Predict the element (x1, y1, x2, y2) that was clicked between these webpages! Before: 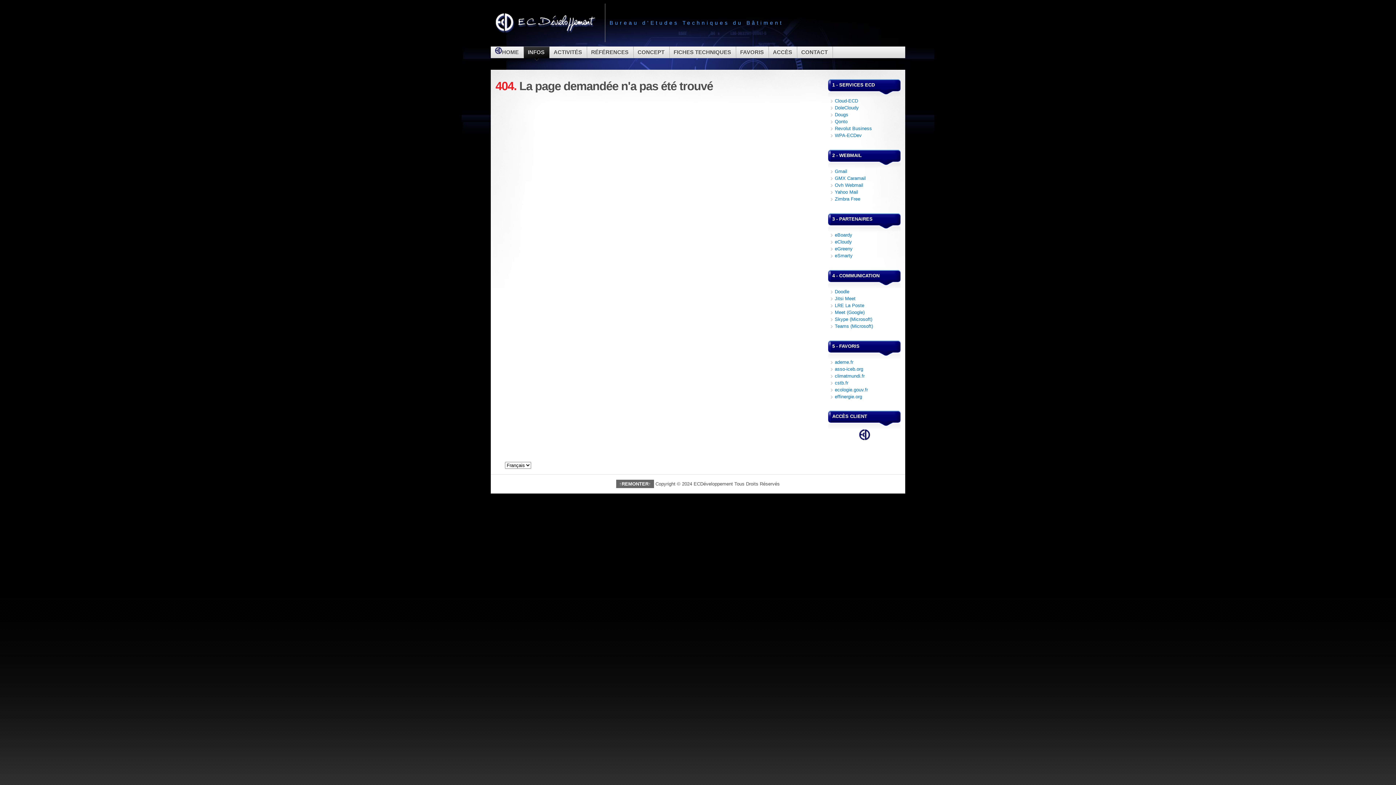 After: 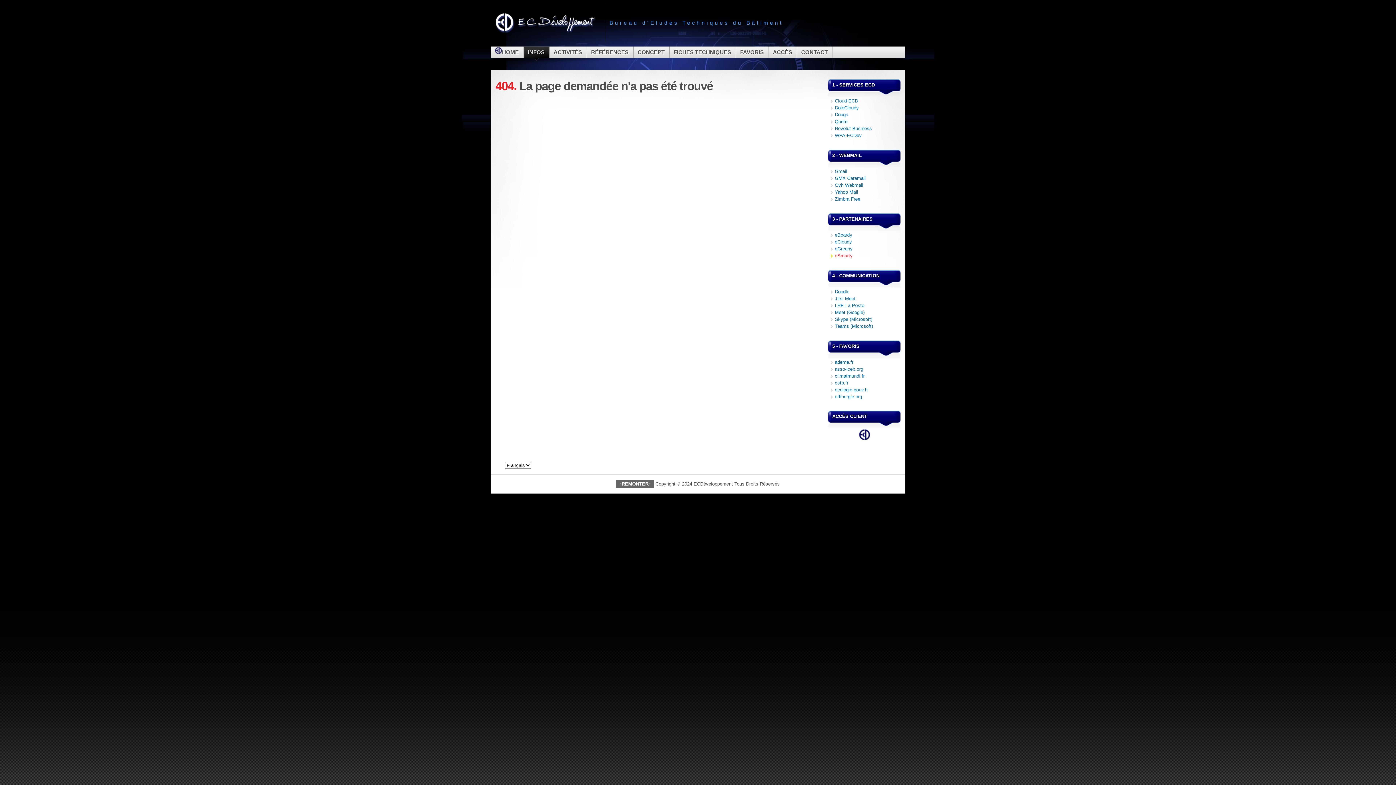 Action: label: eSmarty bbox: (835, 253, 852, 258)